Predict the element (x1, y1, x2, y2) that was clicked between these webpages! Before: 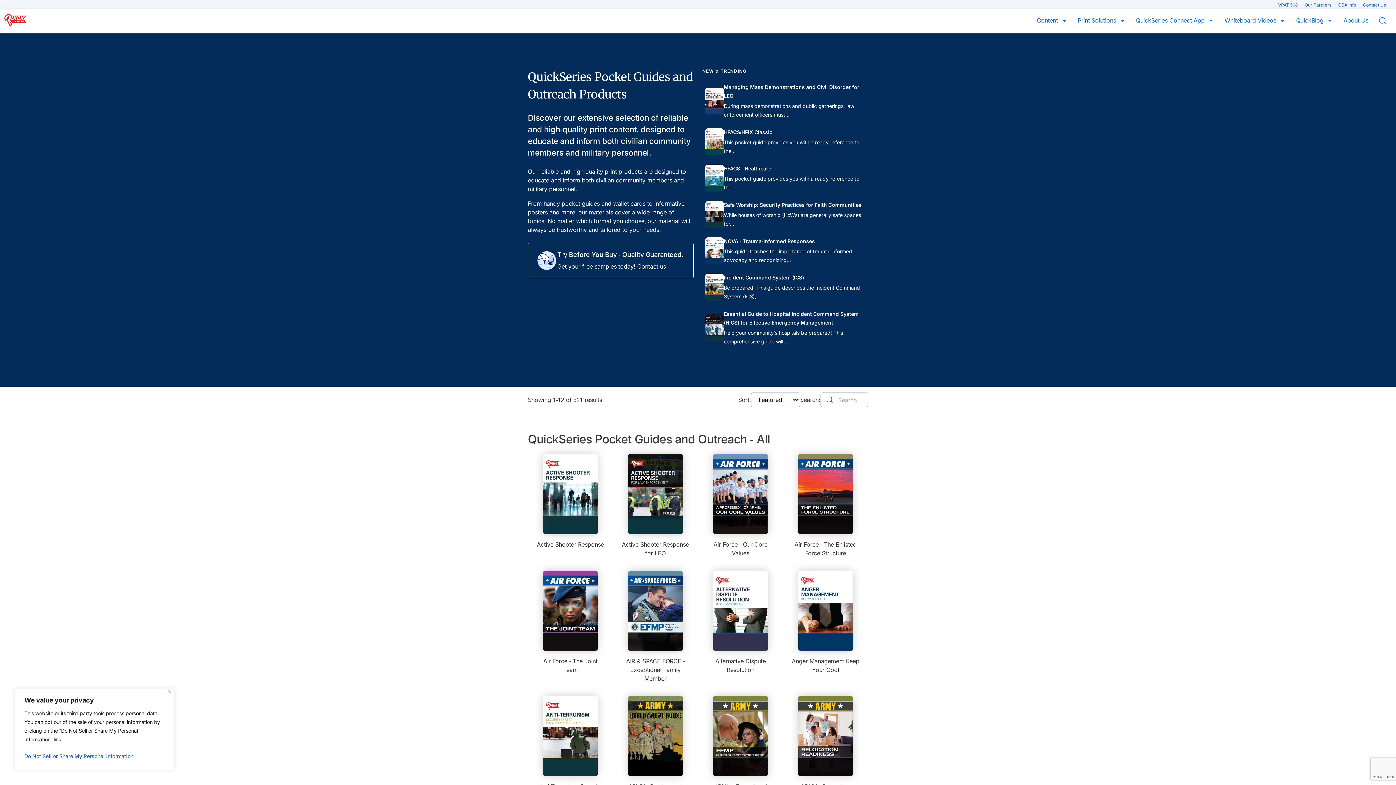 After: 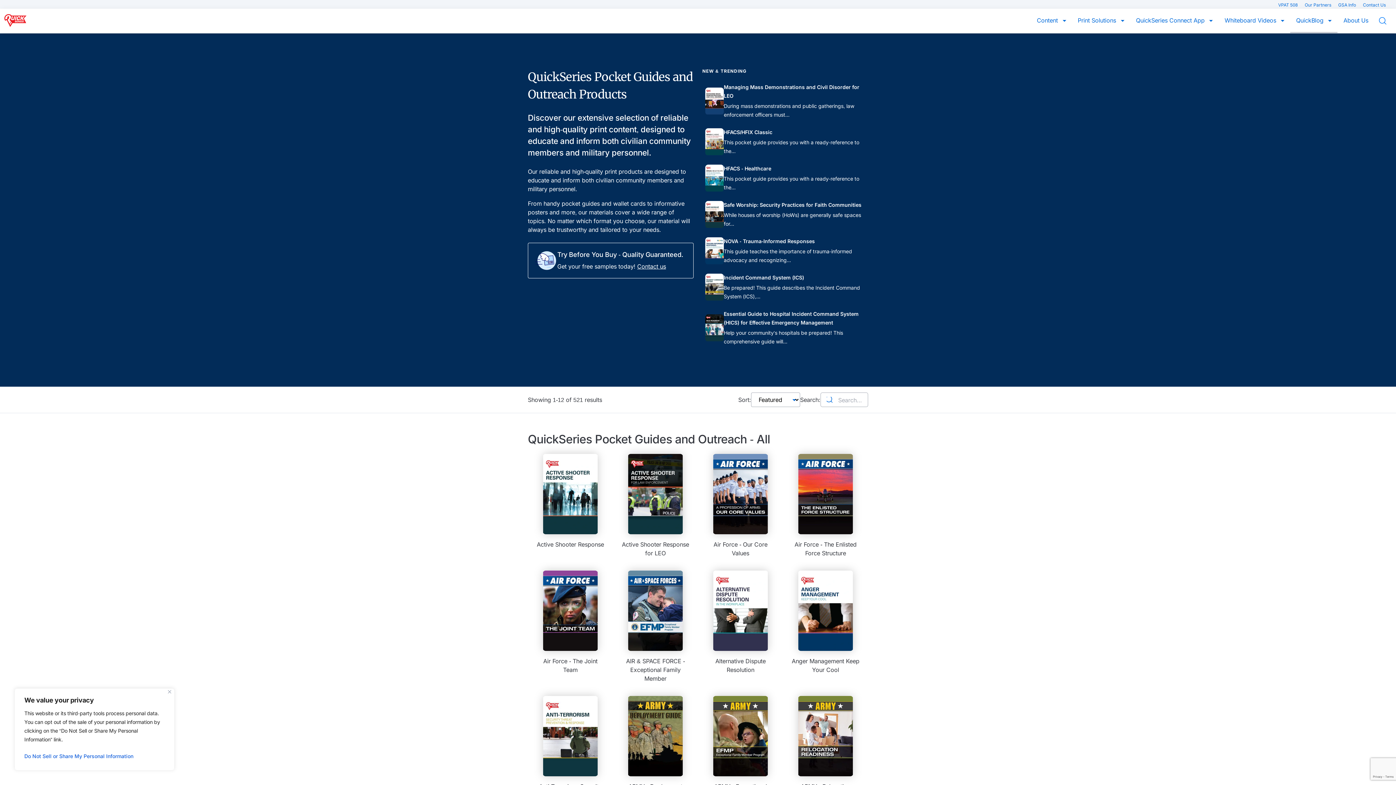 Action: label: QuickBlog  bbox: (1290, 16, 1337, 33)